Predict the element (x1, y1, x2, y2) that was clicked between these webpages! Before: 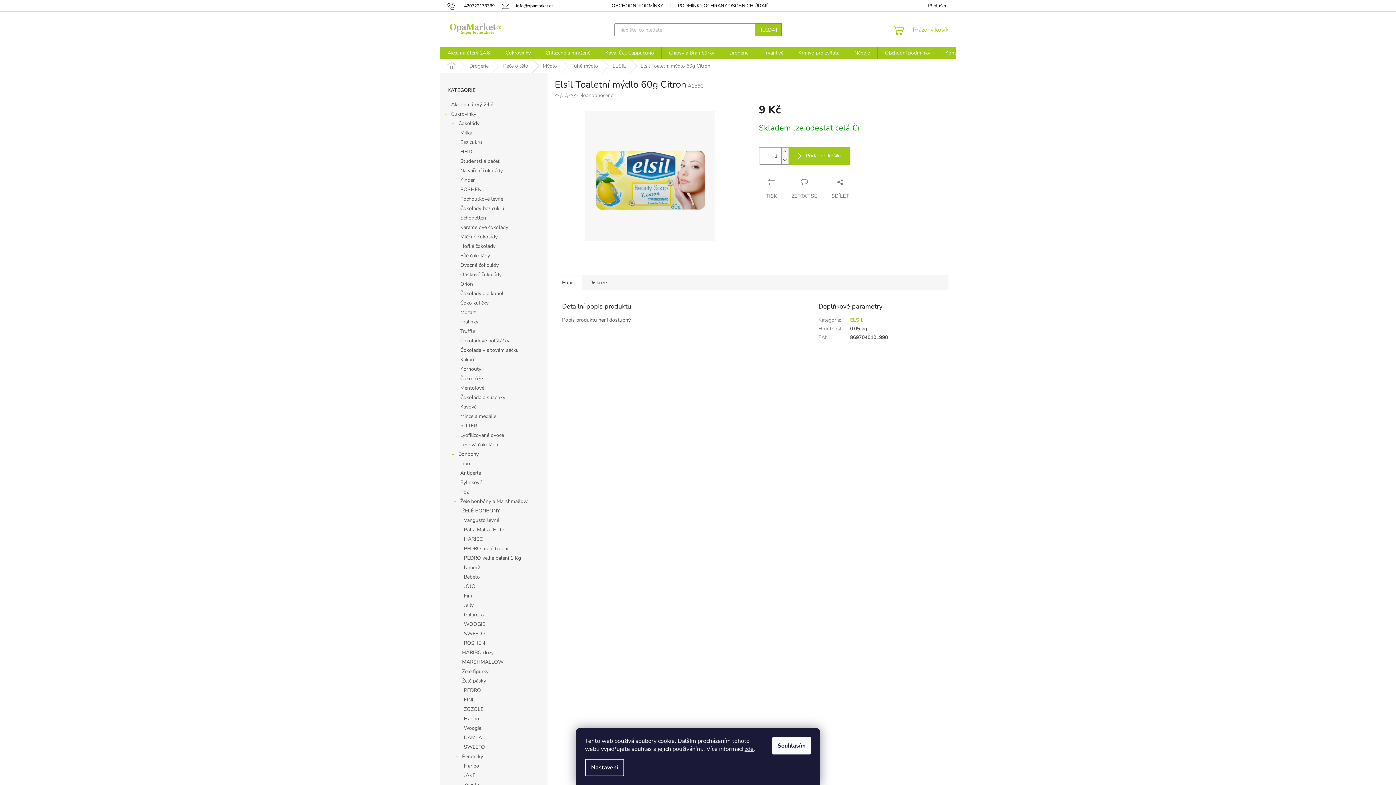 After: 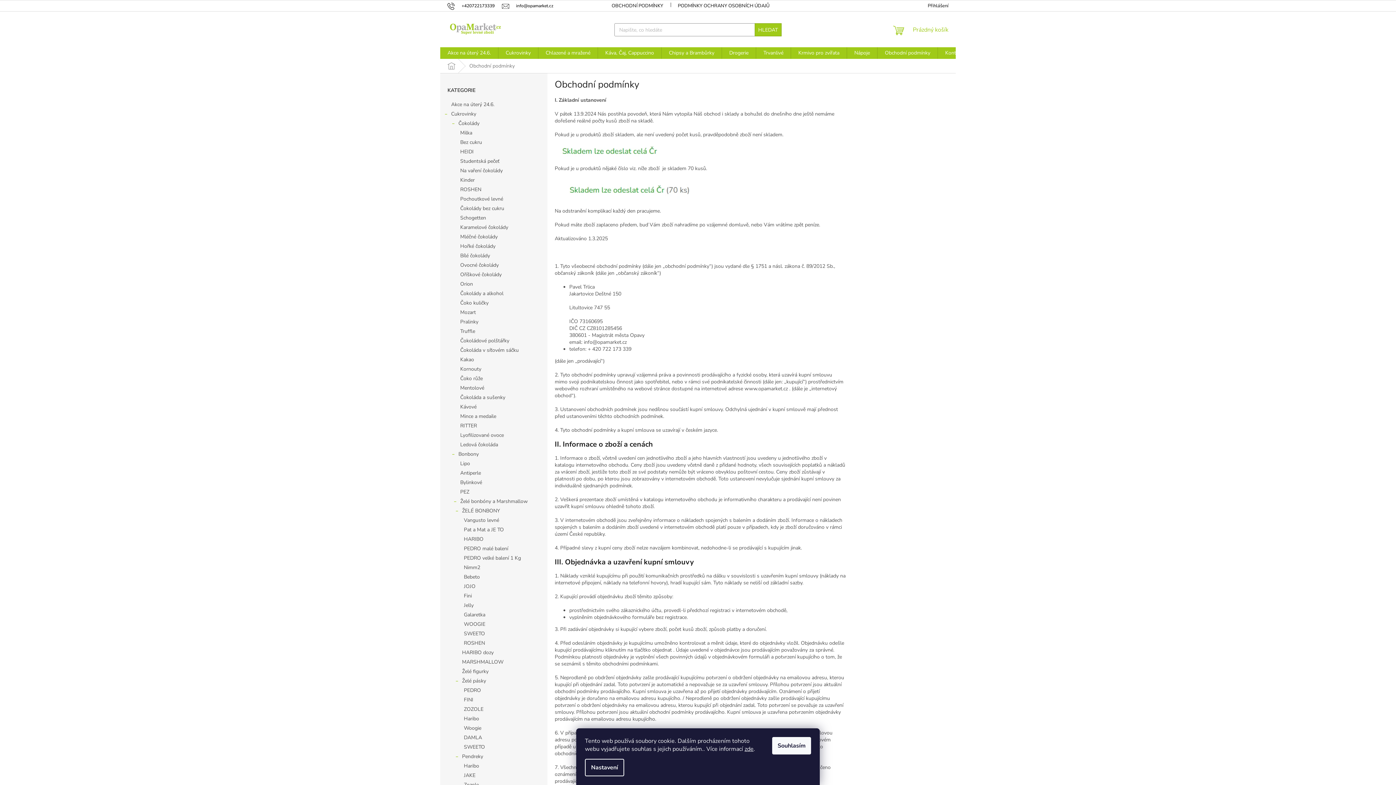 Action: label: OBCHODNÍ PODMÍNKY bbox: (604, 1, 670, 10)